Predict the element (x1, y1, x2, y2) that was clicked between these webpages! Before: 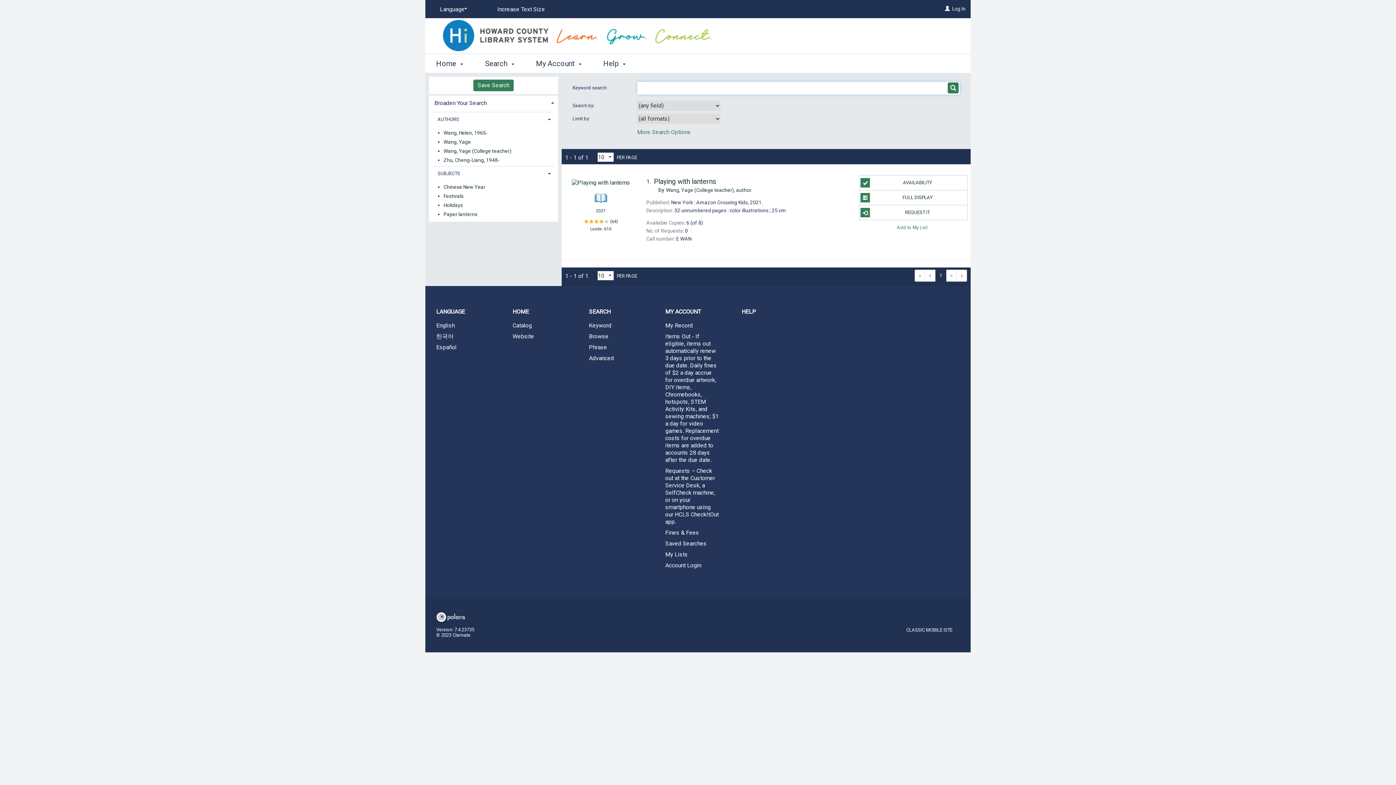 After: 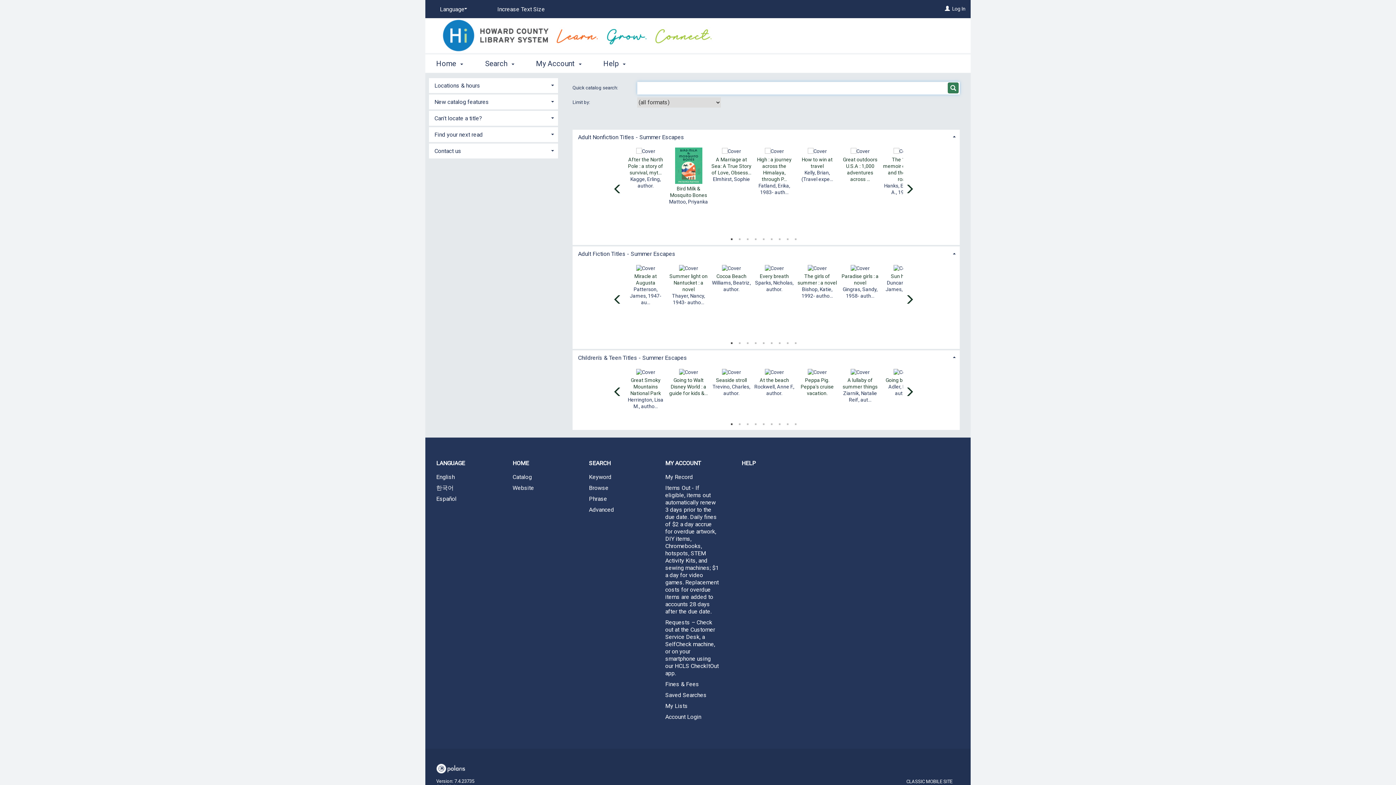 Action: bbox: (501, 321, 578, 330) label: Catalog